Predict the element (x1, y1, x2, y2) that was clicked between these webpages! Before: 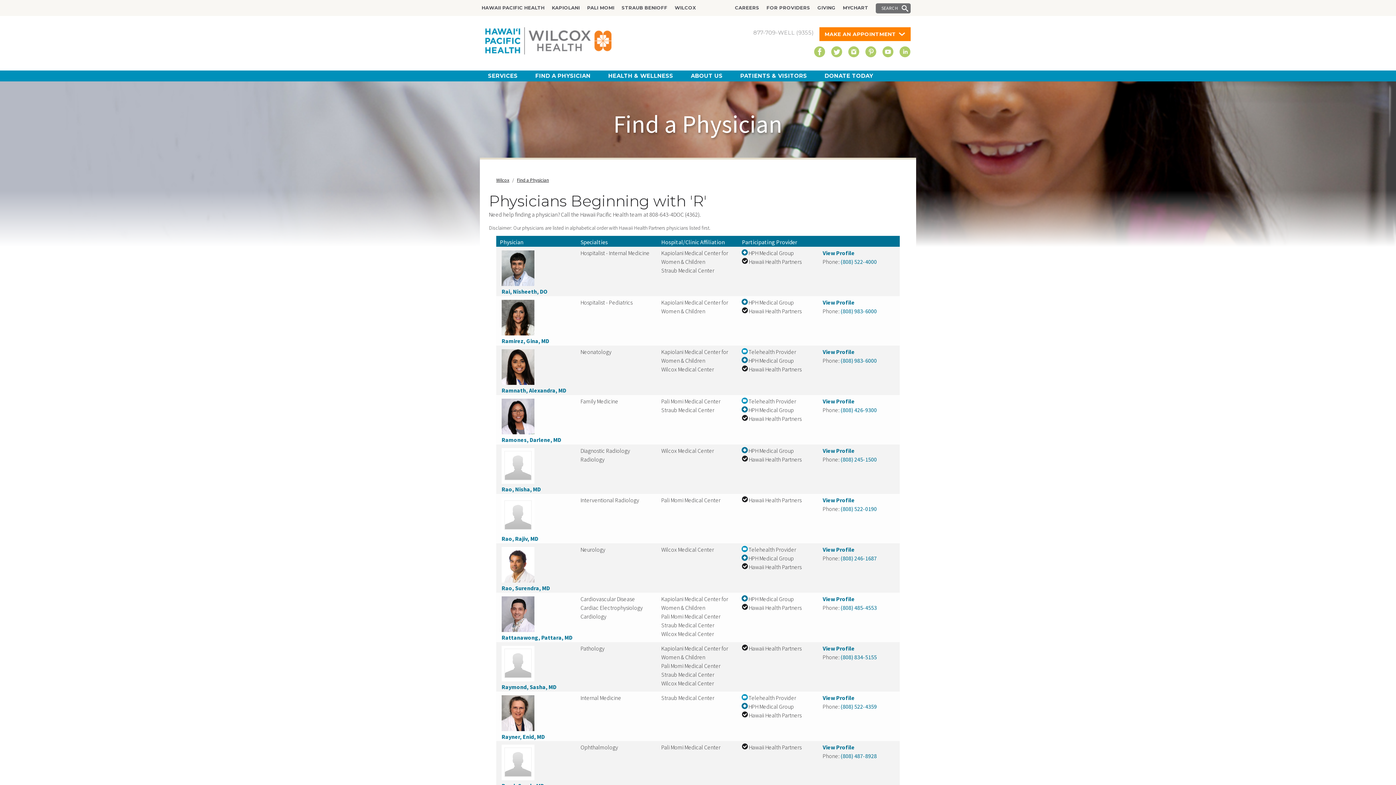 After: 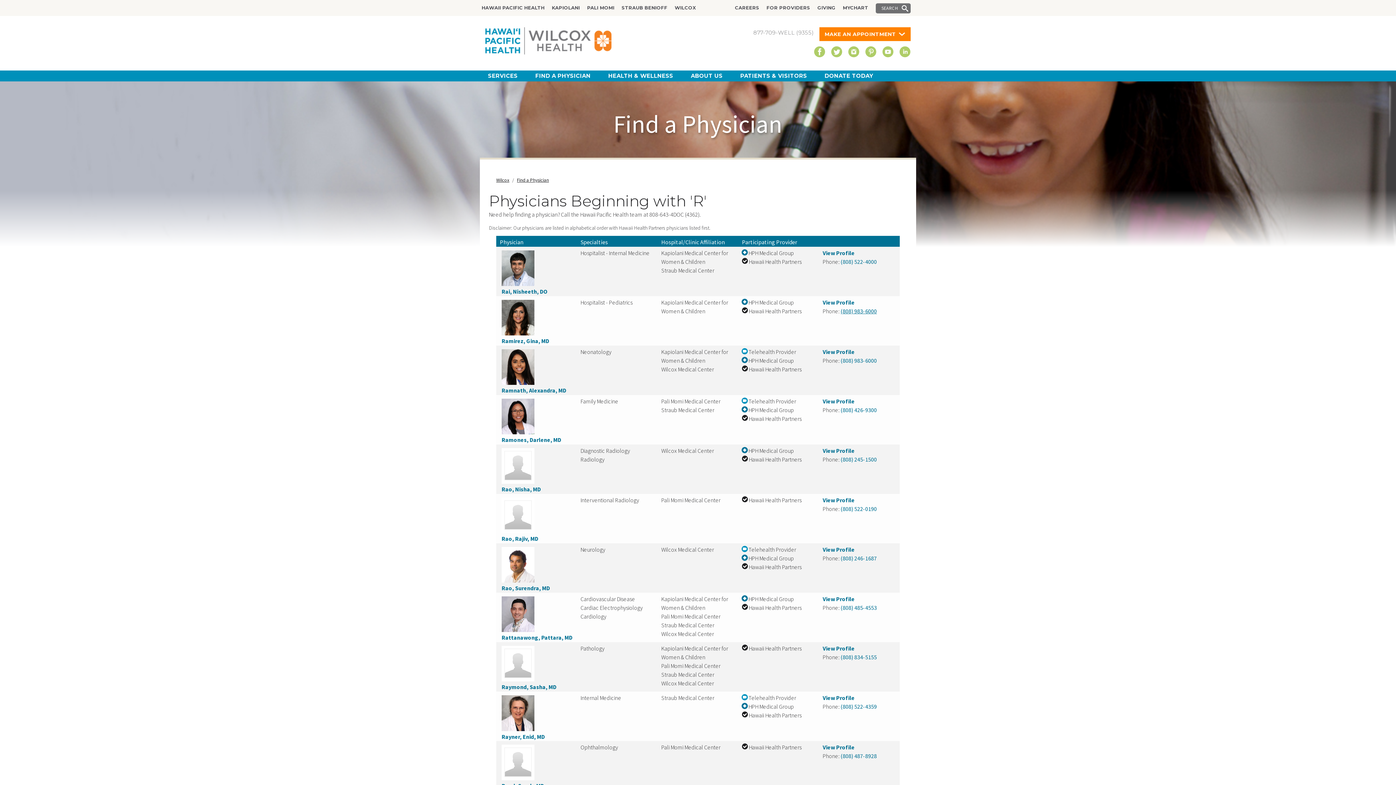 Action: bbox: (840, 307, 877, 314) label: (808) 983-6000